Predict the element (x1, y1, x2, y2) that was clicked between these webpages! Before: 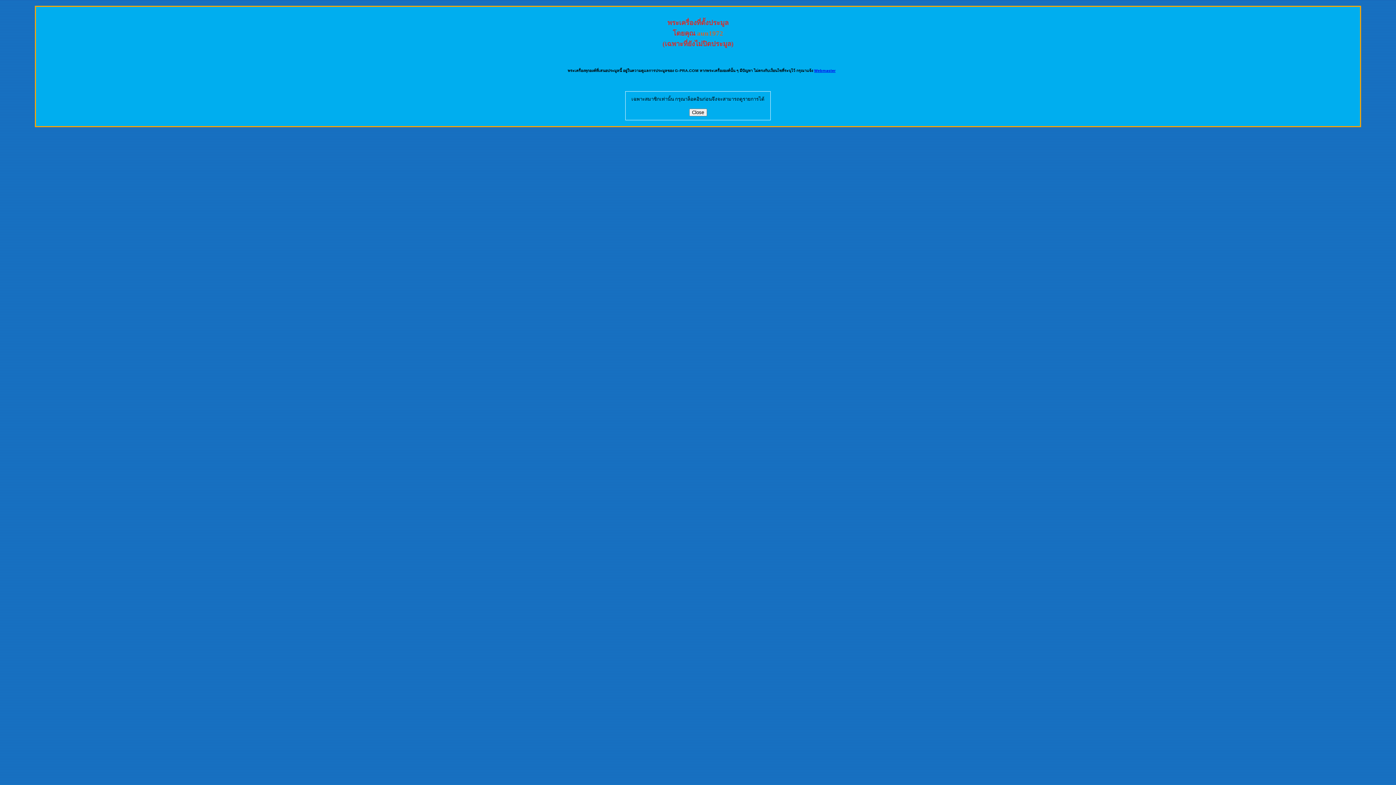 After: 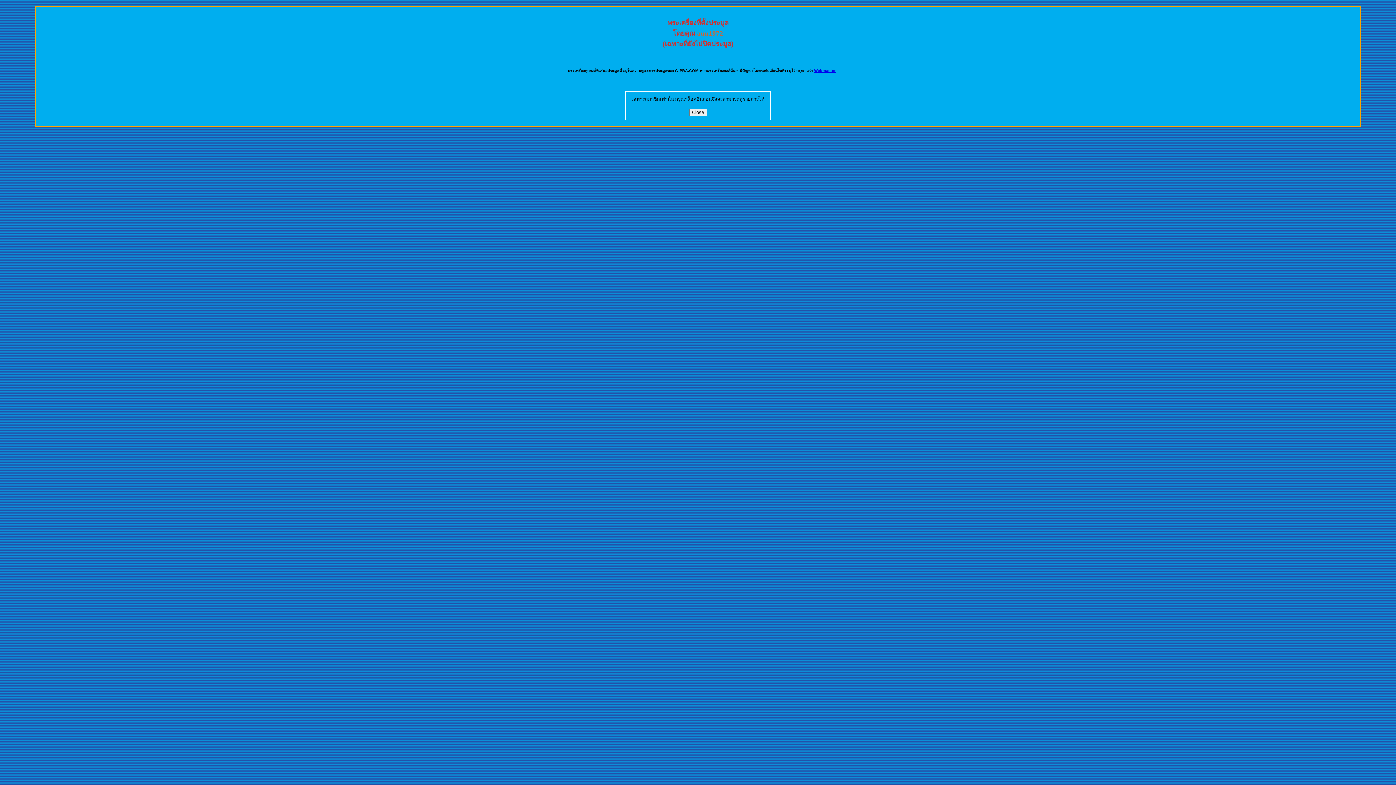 Action: bbox: (814, 68, 835, 72) label: Webmaster